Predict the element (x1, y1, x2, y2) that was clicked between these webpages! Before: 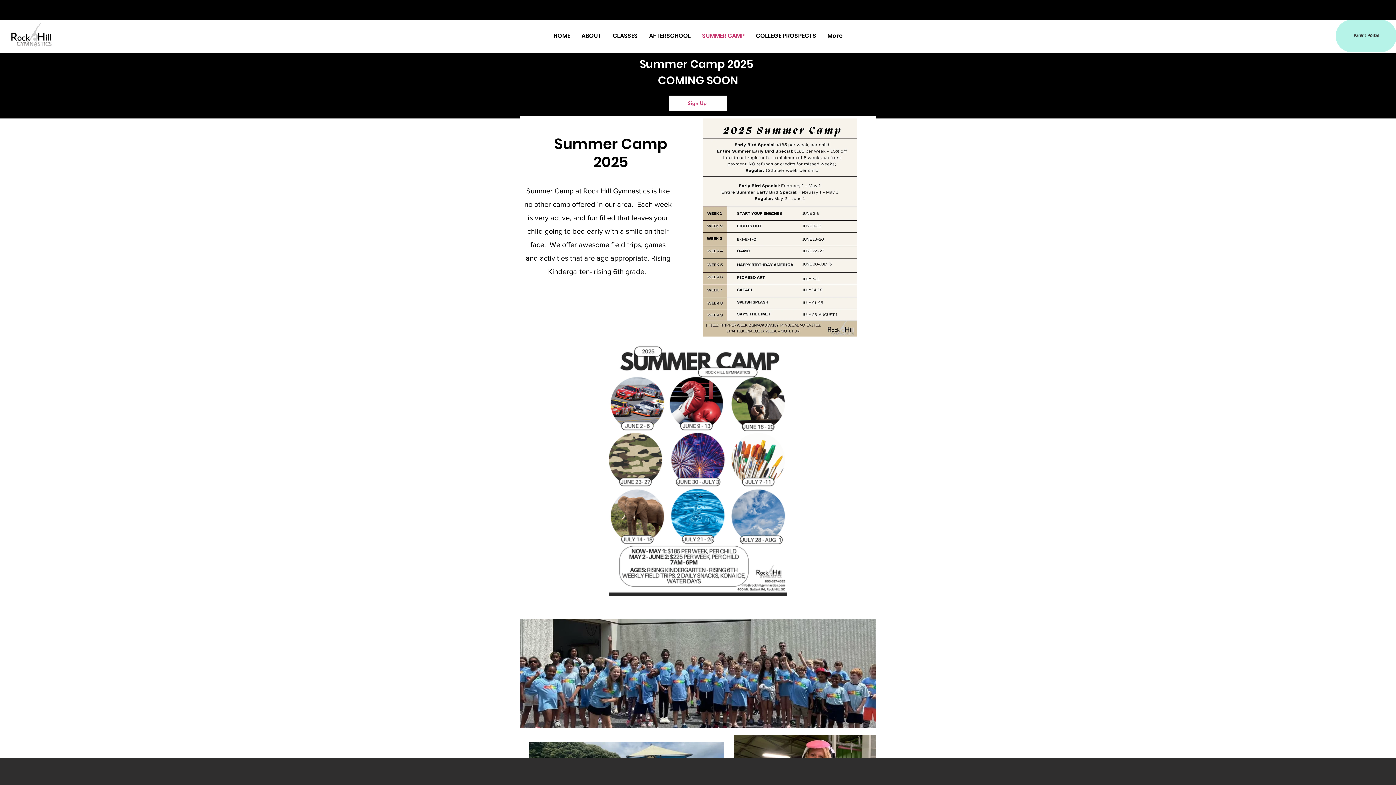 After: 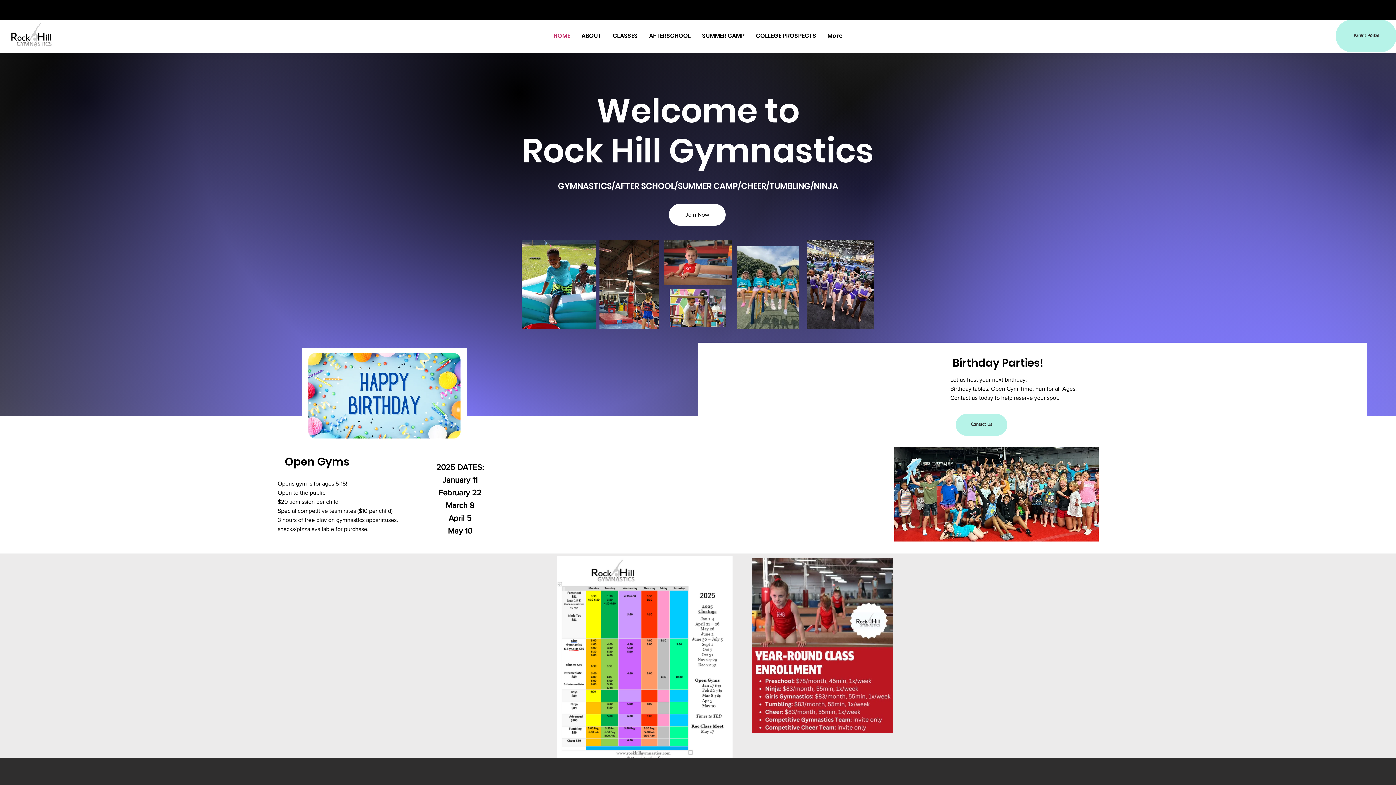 Action: label: HOME bbox: (548, 26, 576, 45)